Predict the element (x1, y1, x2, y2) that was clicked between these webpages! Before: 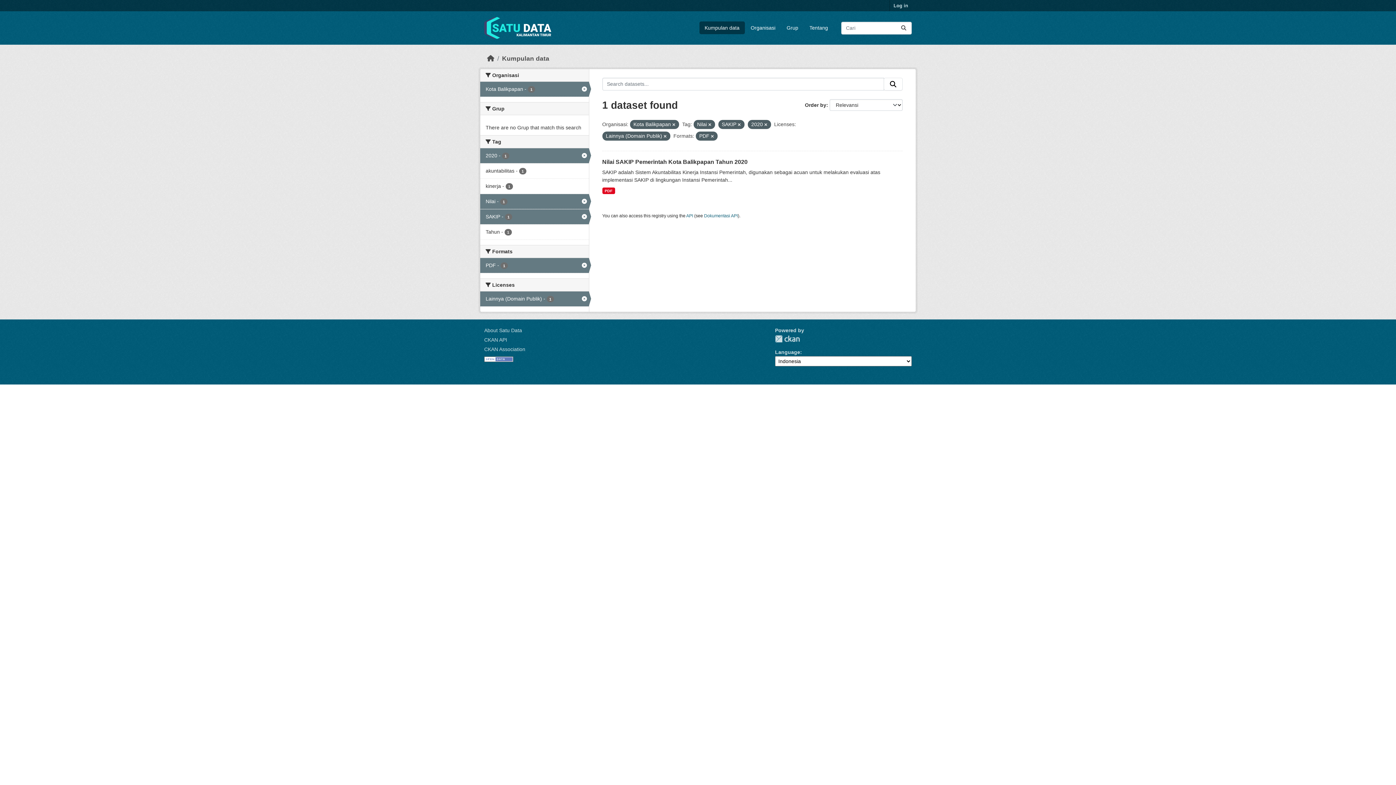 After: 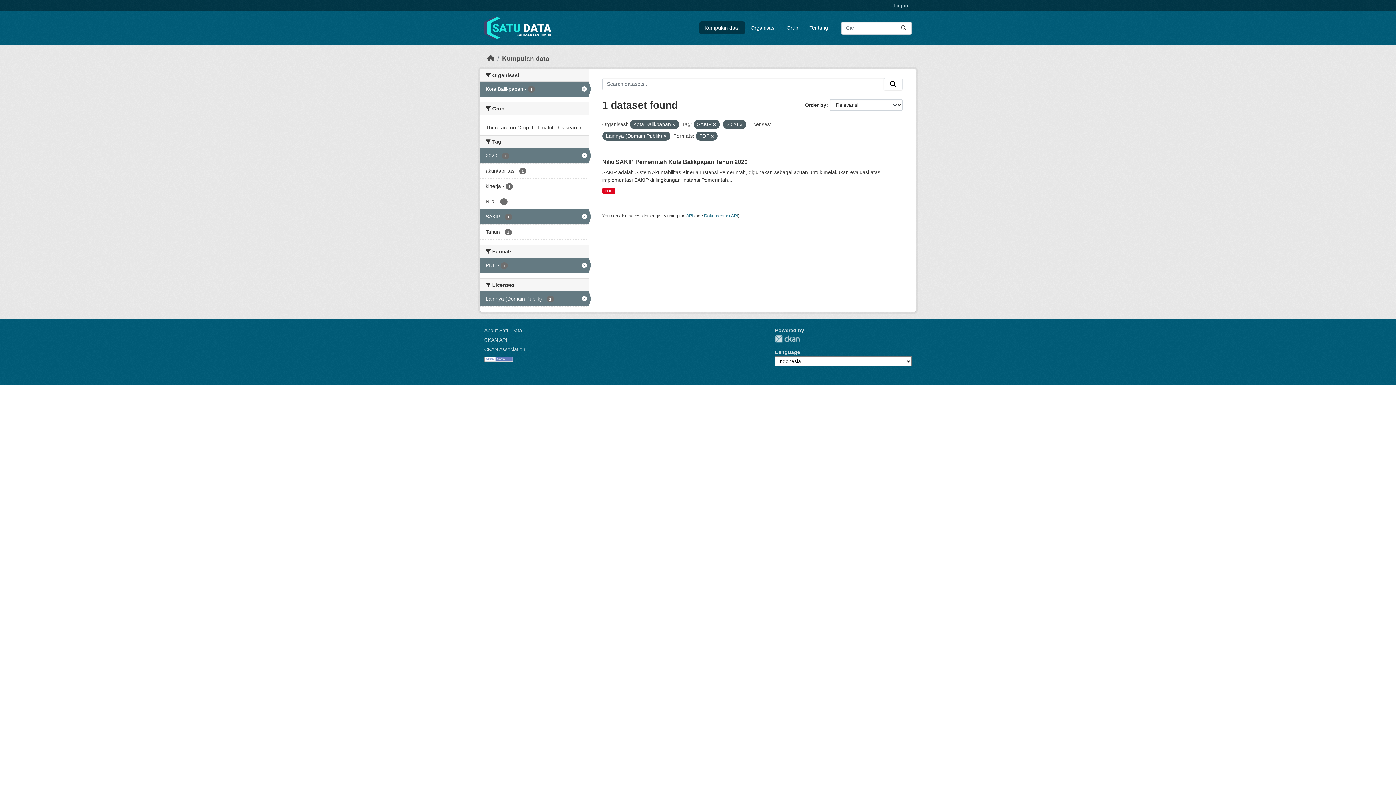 Action: bbox: (480, 194, 588, 209) label: Nilai - 1